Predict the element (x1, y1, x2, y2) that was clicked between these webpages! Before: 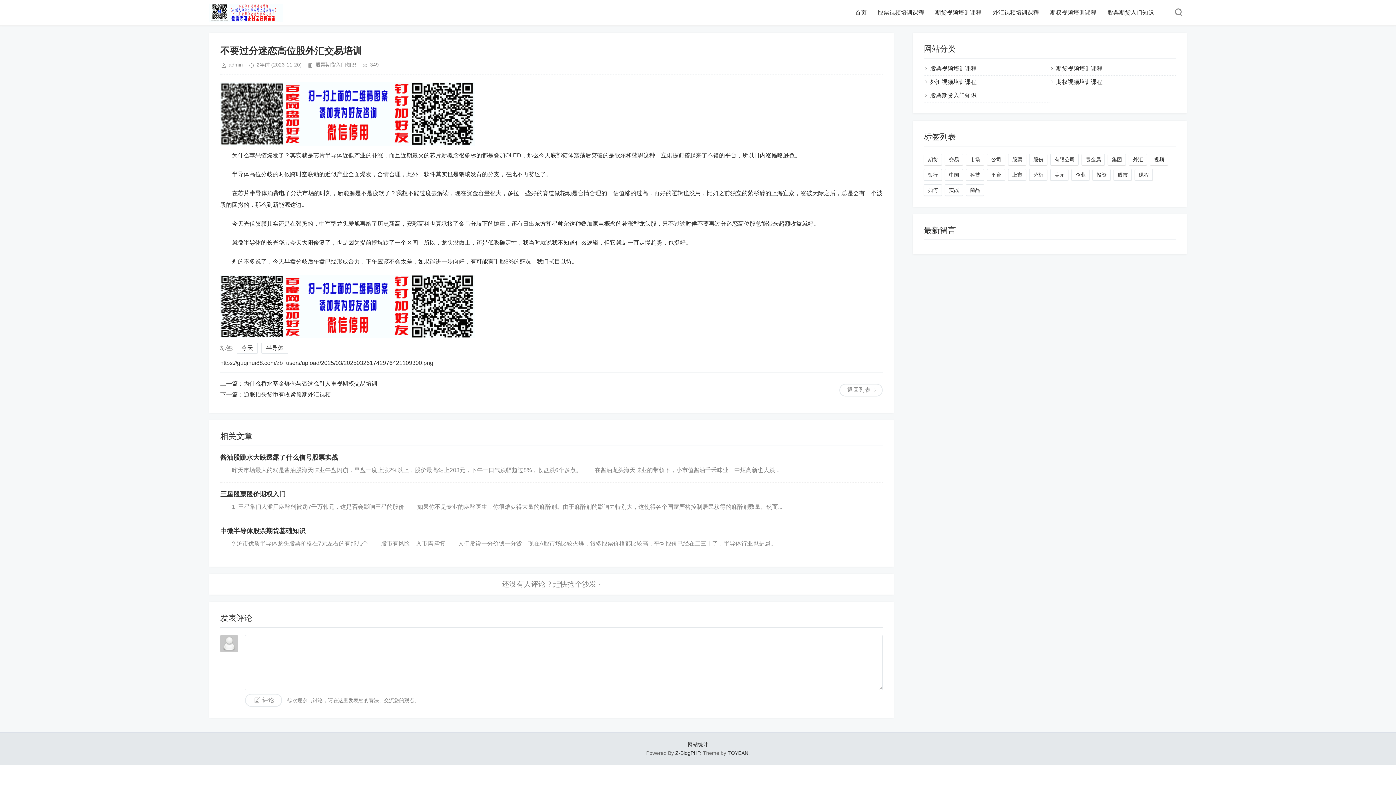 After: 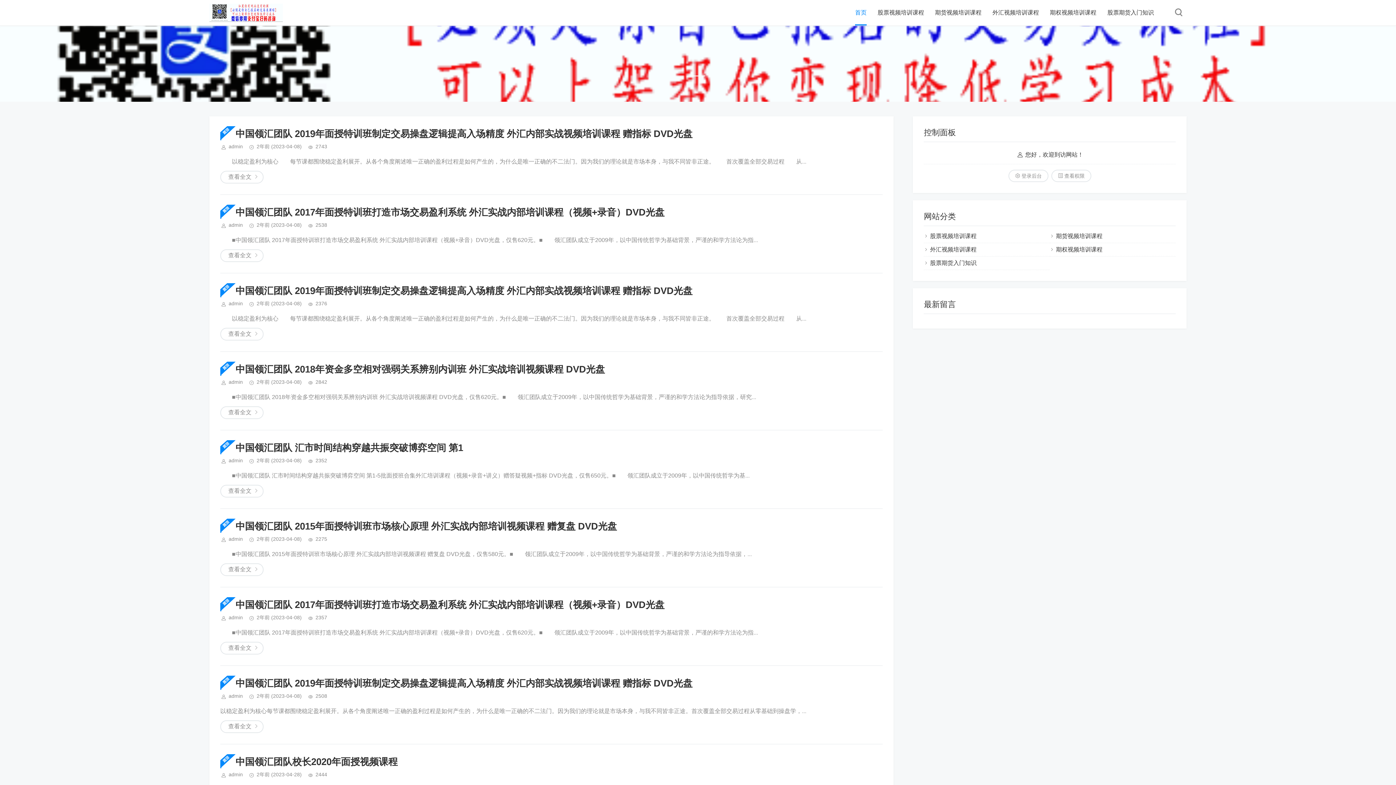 Action: label: 首页 bbox: (855, 0, 866, 25)